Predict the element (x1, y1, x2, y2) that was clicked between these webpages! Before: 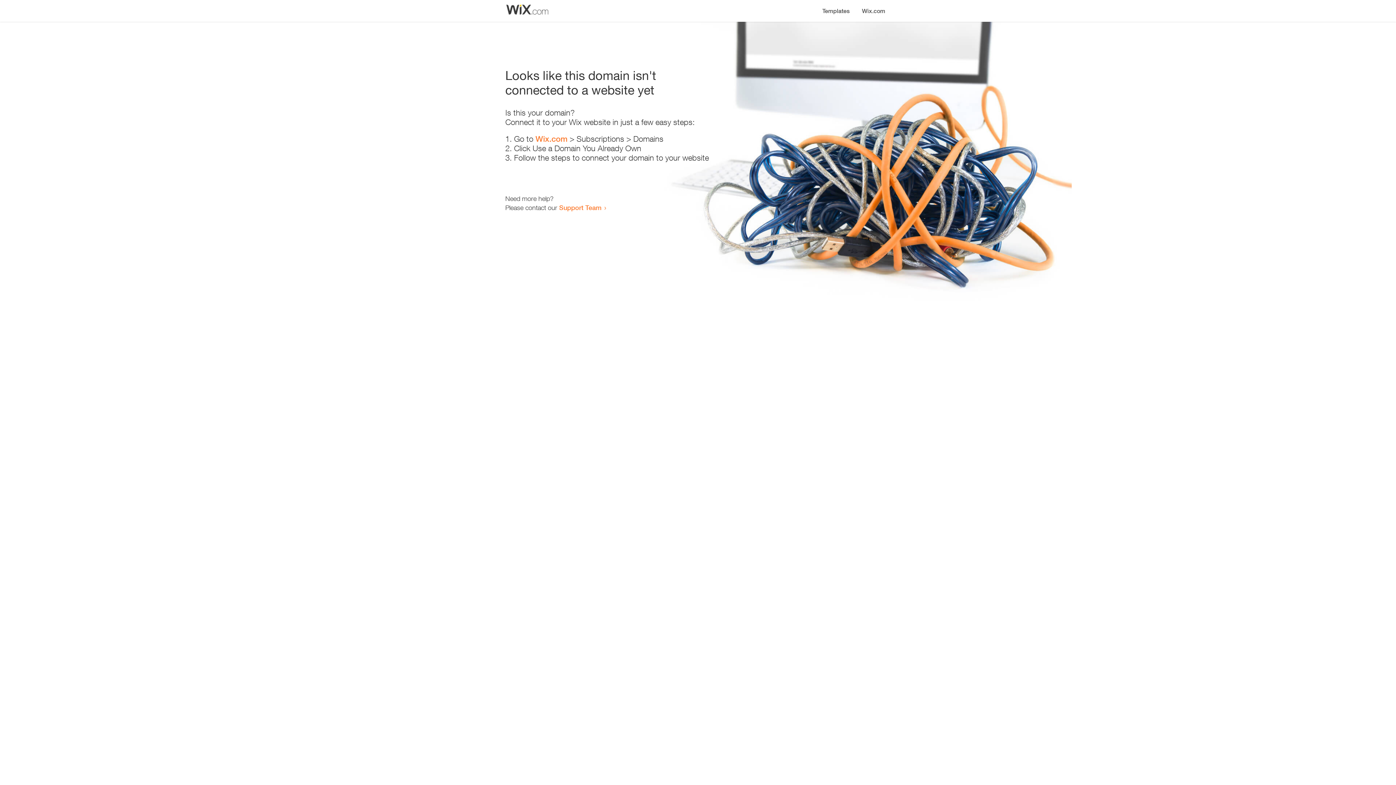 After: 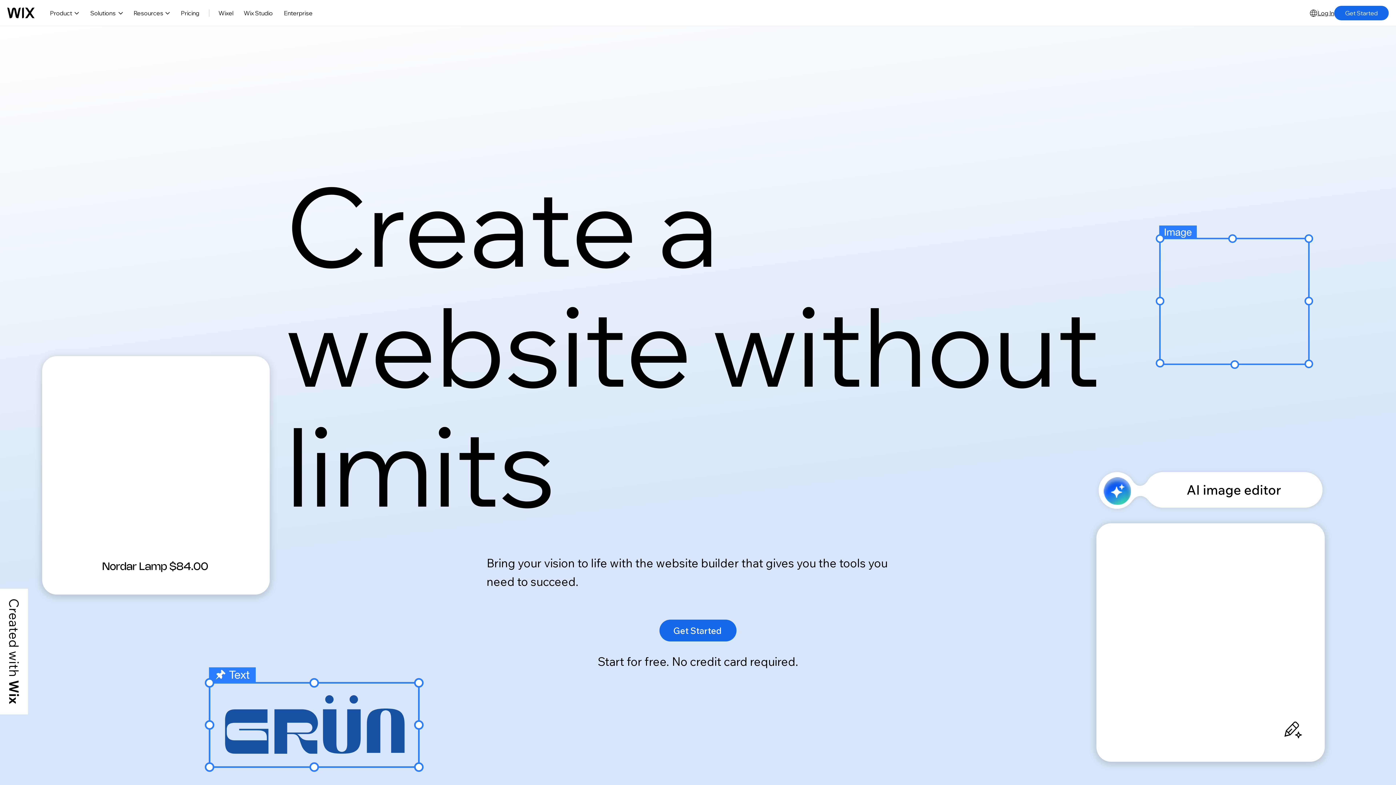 Action: label: Wix.com bbox: (856, 0, 890, 14)